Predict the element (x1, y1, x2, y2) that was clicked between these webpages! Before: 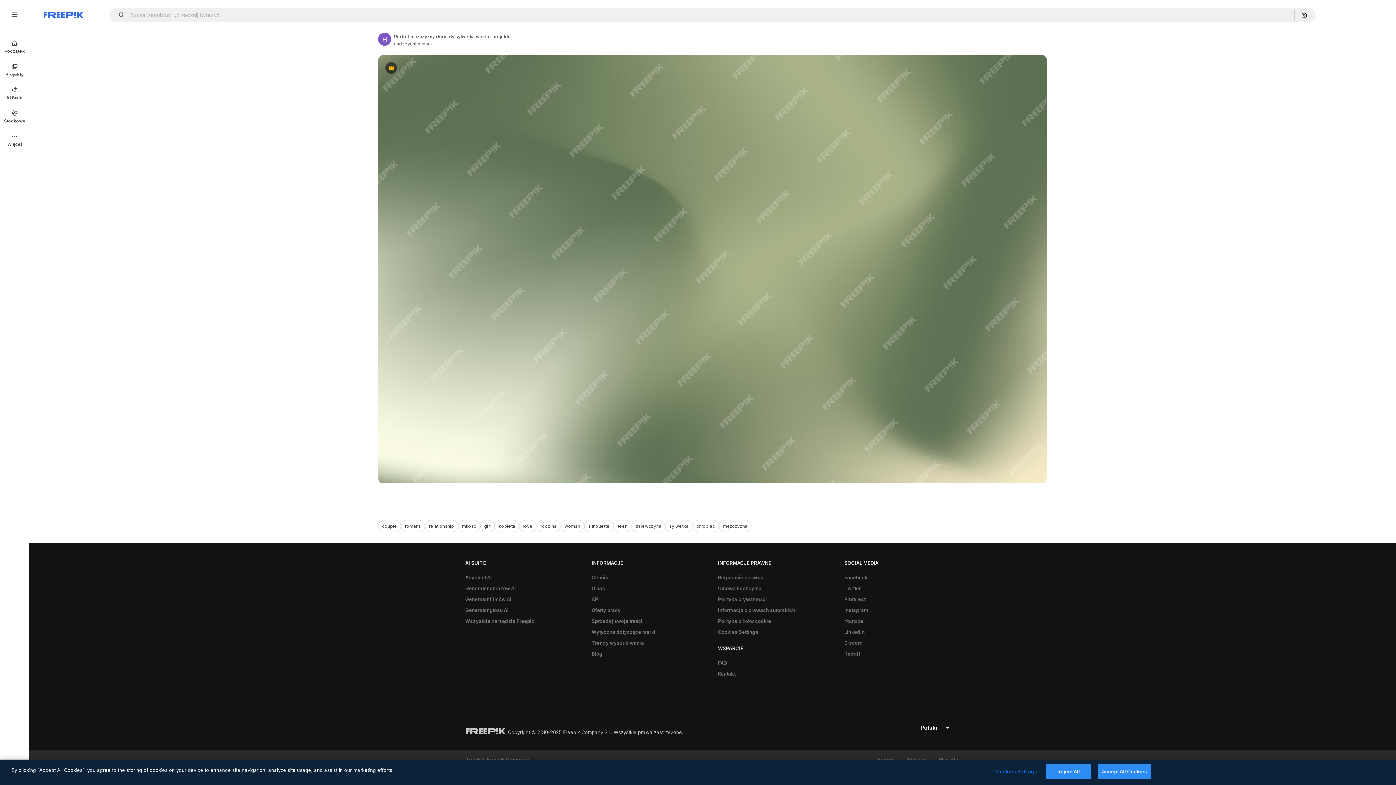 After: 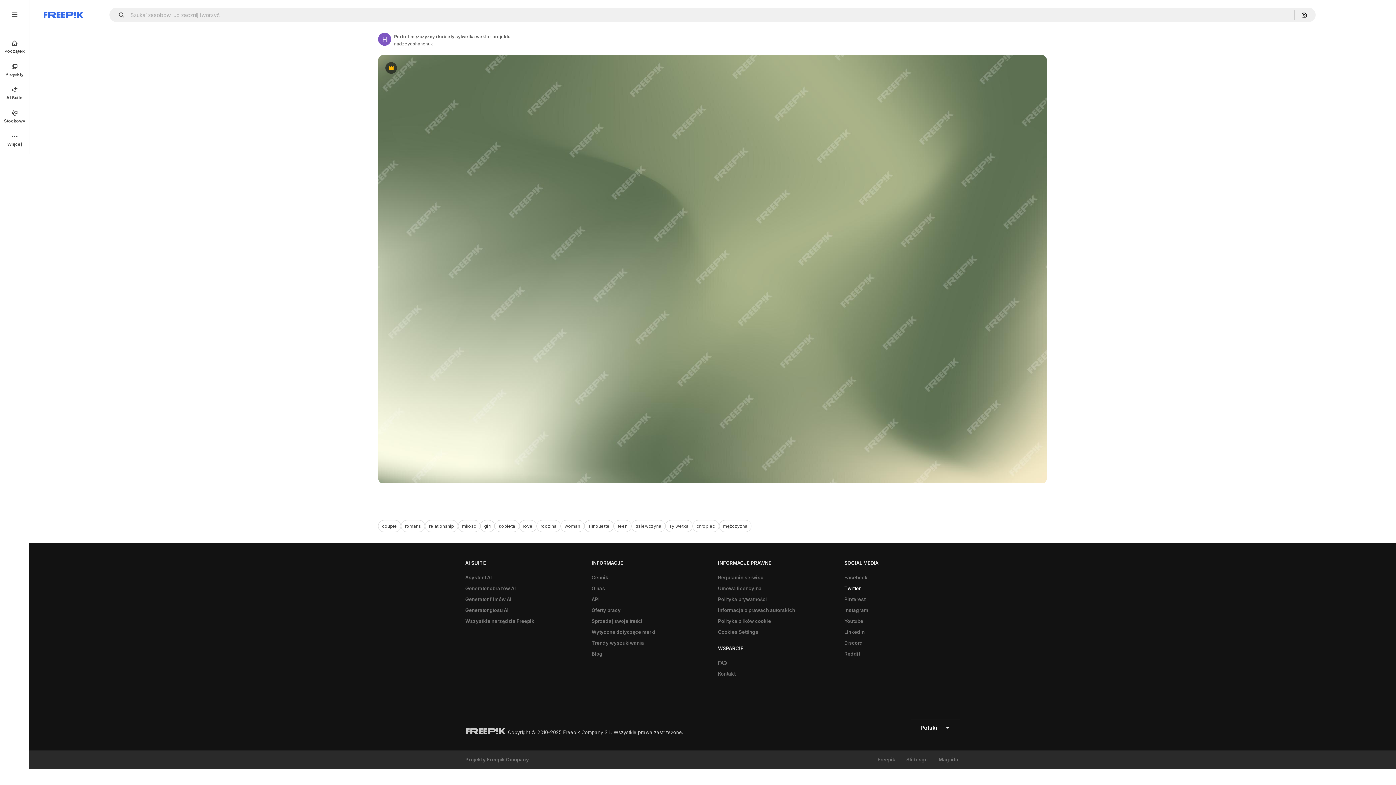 Action: bbox: (840, 583, 864, 594) label: Twitter